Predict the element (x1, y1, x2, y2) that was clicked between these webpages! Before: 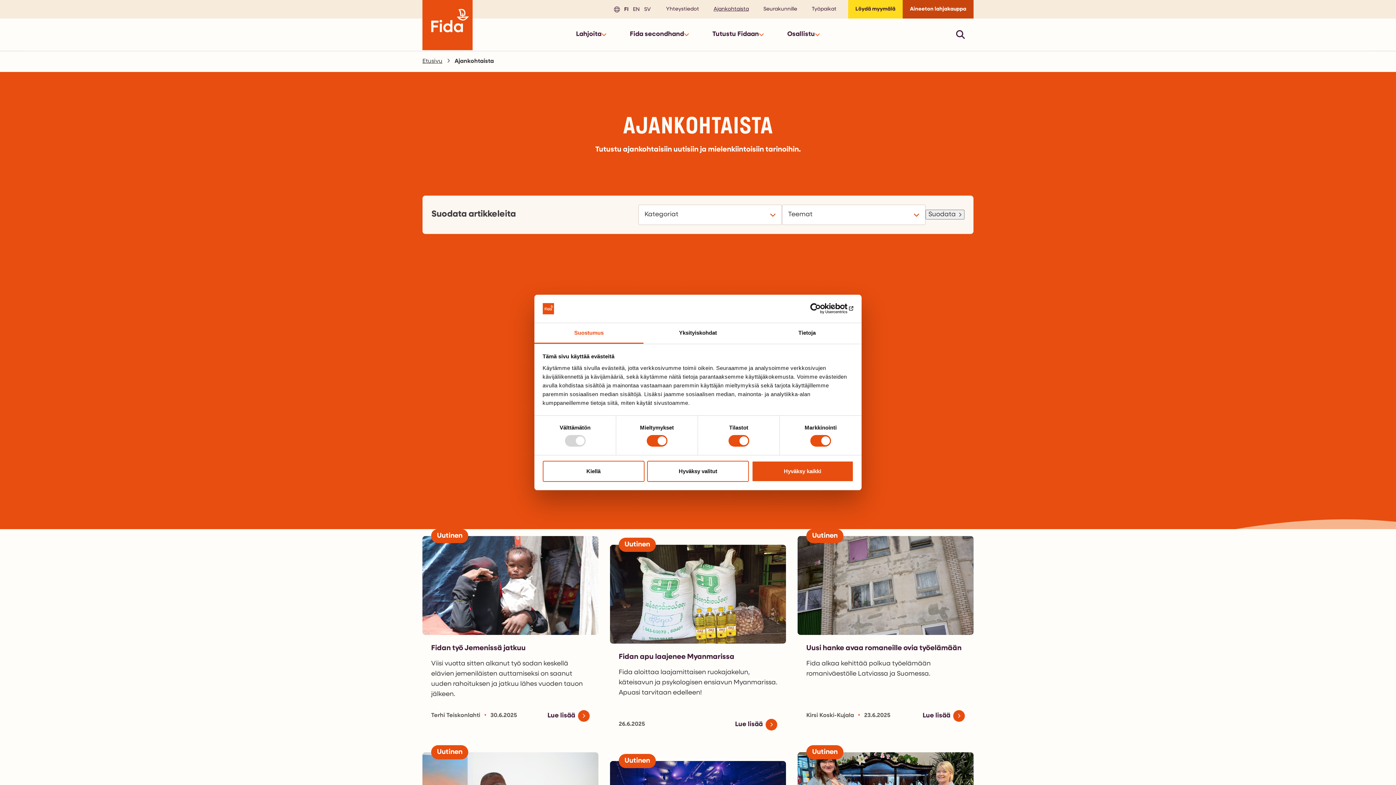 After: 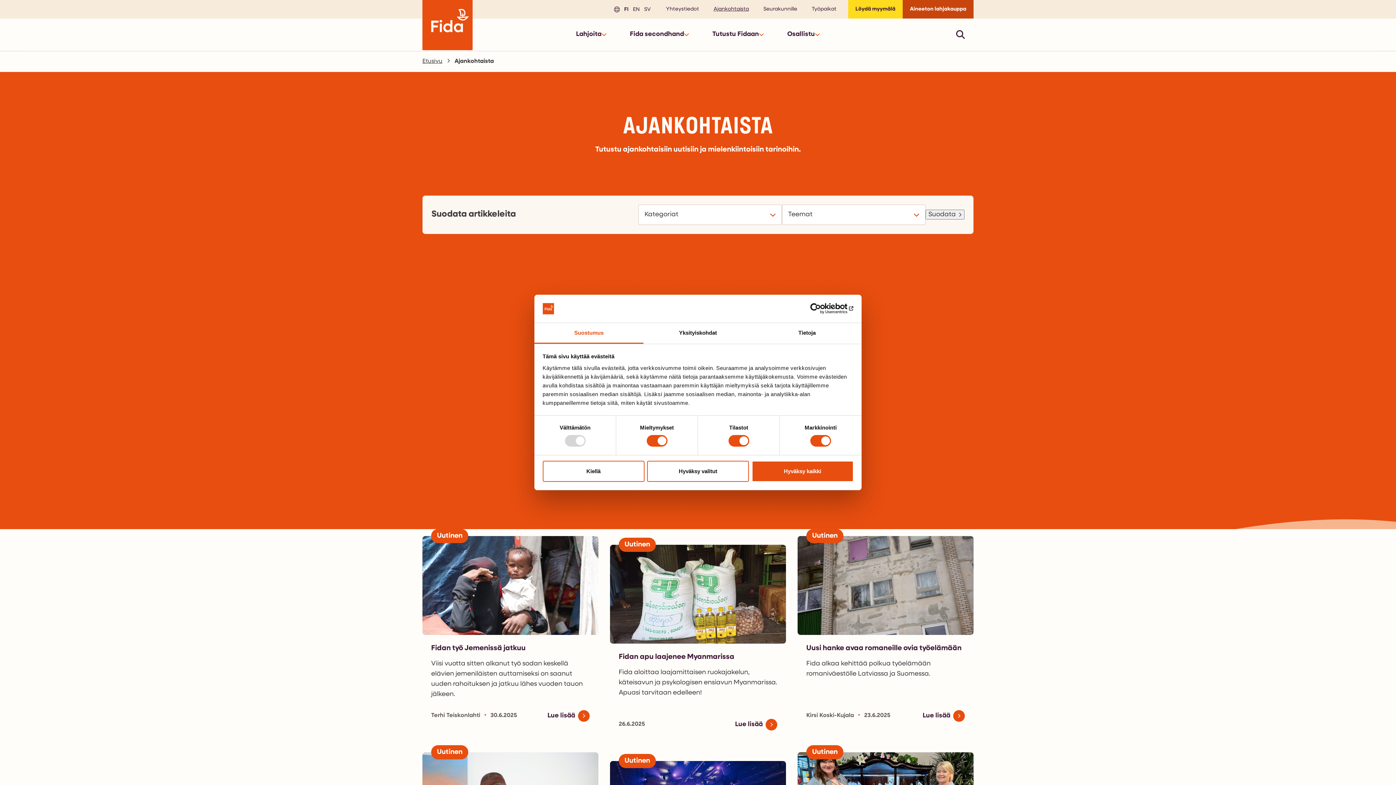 Action: bbox: (790, 303, 853, 314) label: Cookiebot - opens in a new window